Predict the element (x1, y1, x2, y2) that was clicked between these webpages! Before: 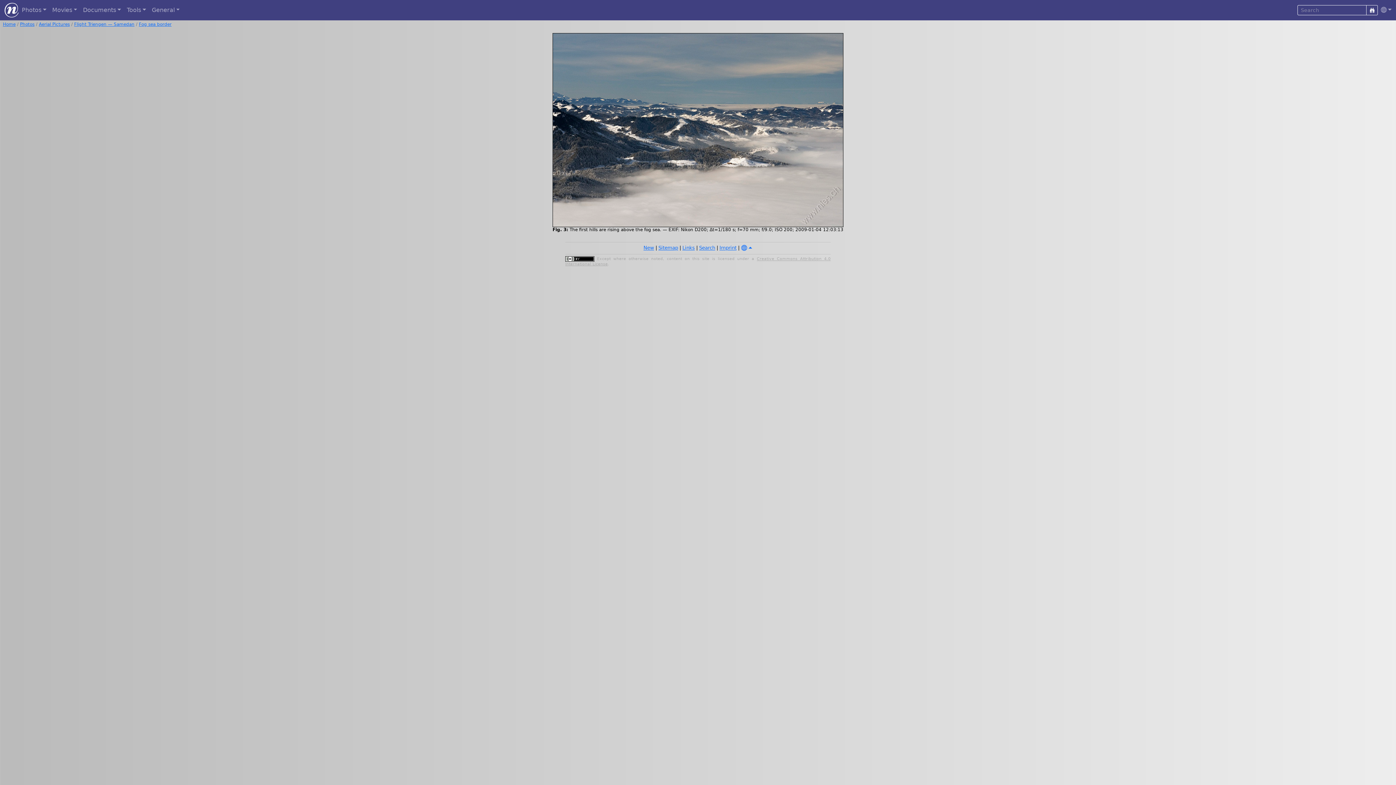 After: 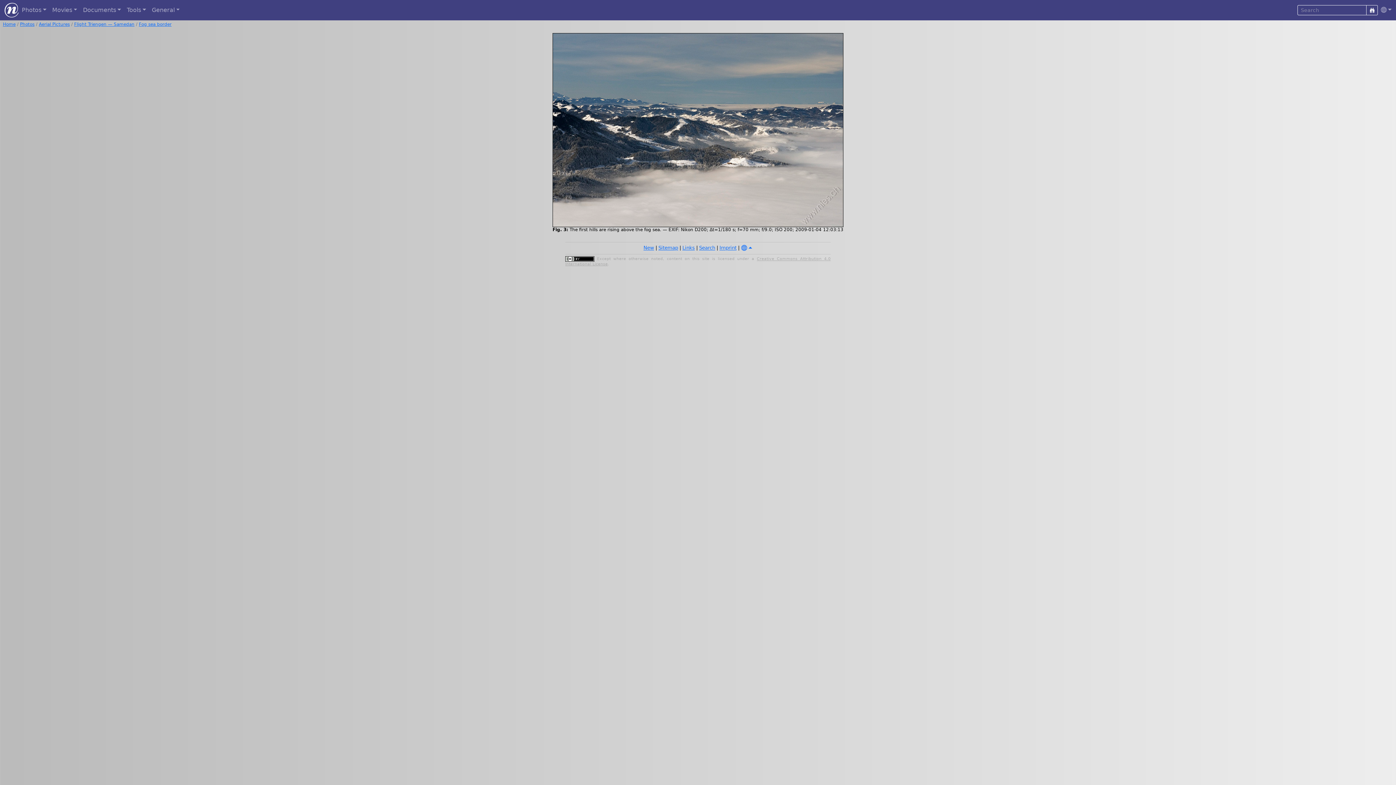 Action: bbox: (138, 21, 171, 26) label: Fog sea border